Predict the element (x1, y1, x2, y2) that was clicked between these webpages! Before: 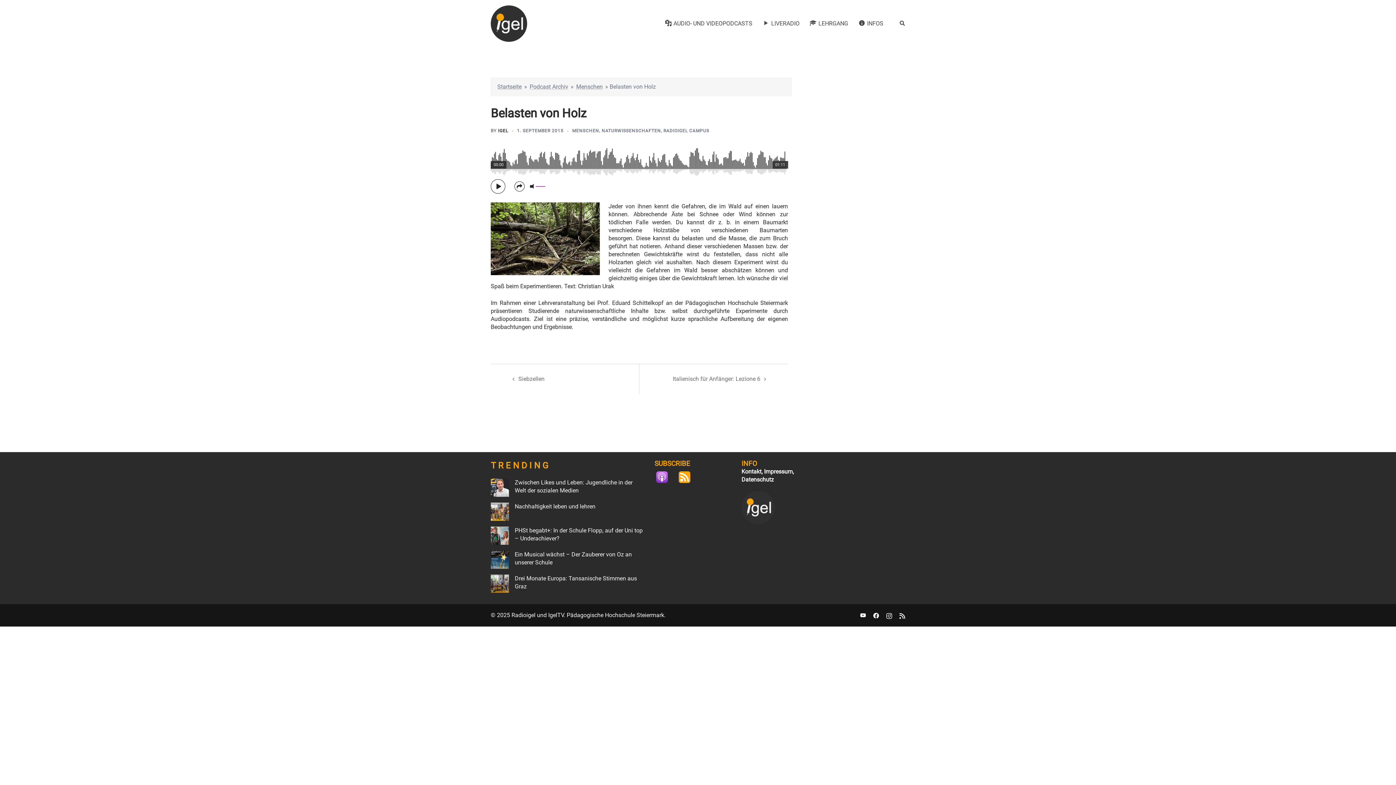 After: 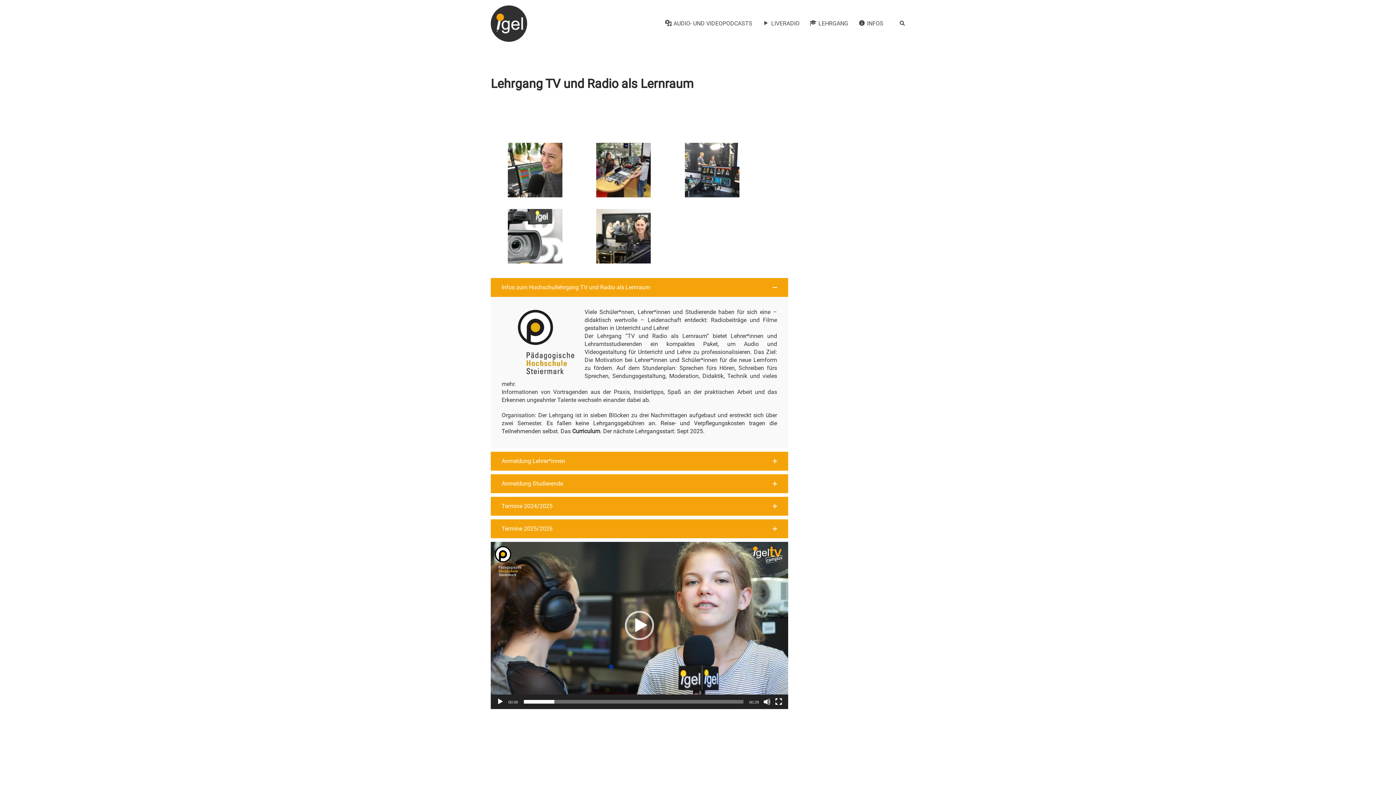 Action: label: LEHRGANG bbox: (809, 19, 848, 27)